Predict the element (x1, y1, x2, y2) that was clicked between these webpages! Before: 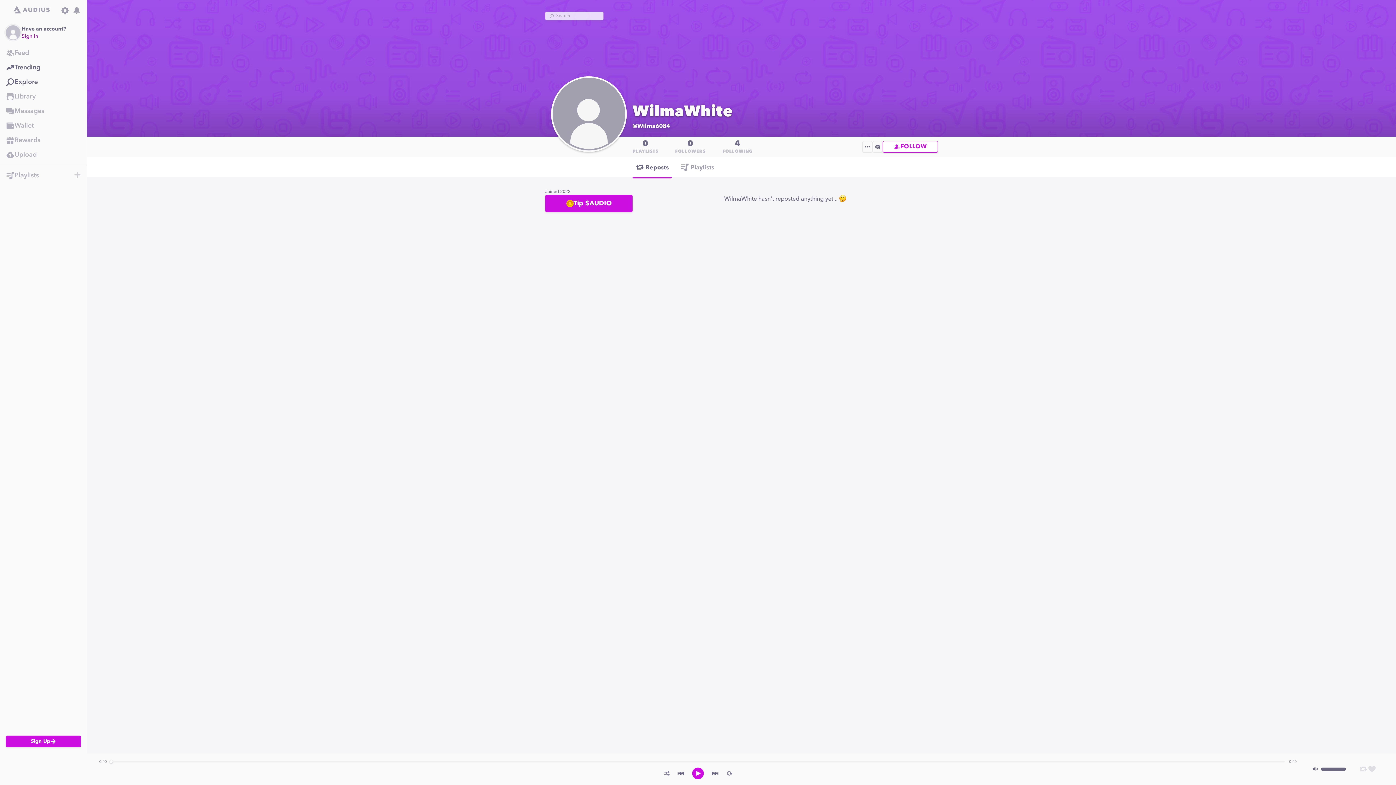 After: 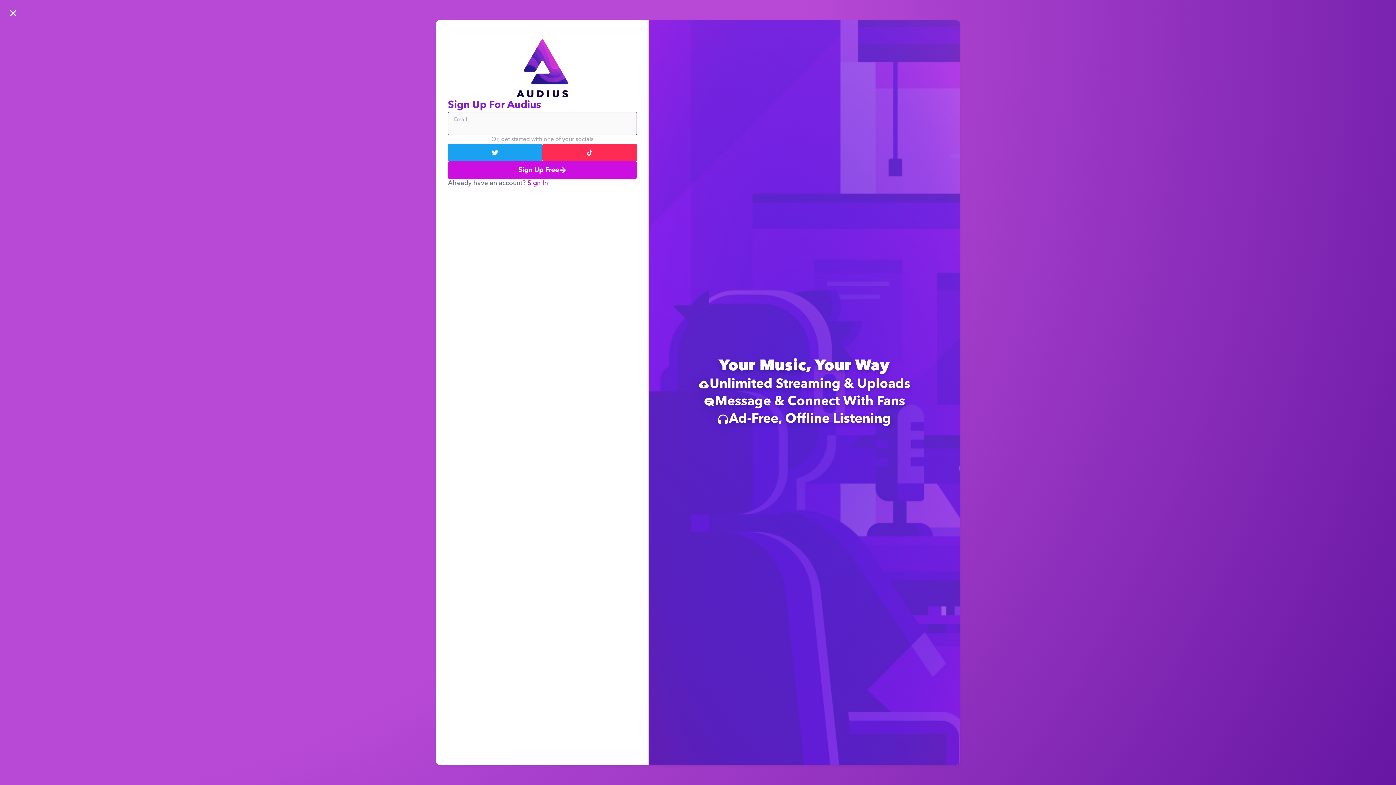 Action: bbox: (0, 104, 86, 118) label: Messages